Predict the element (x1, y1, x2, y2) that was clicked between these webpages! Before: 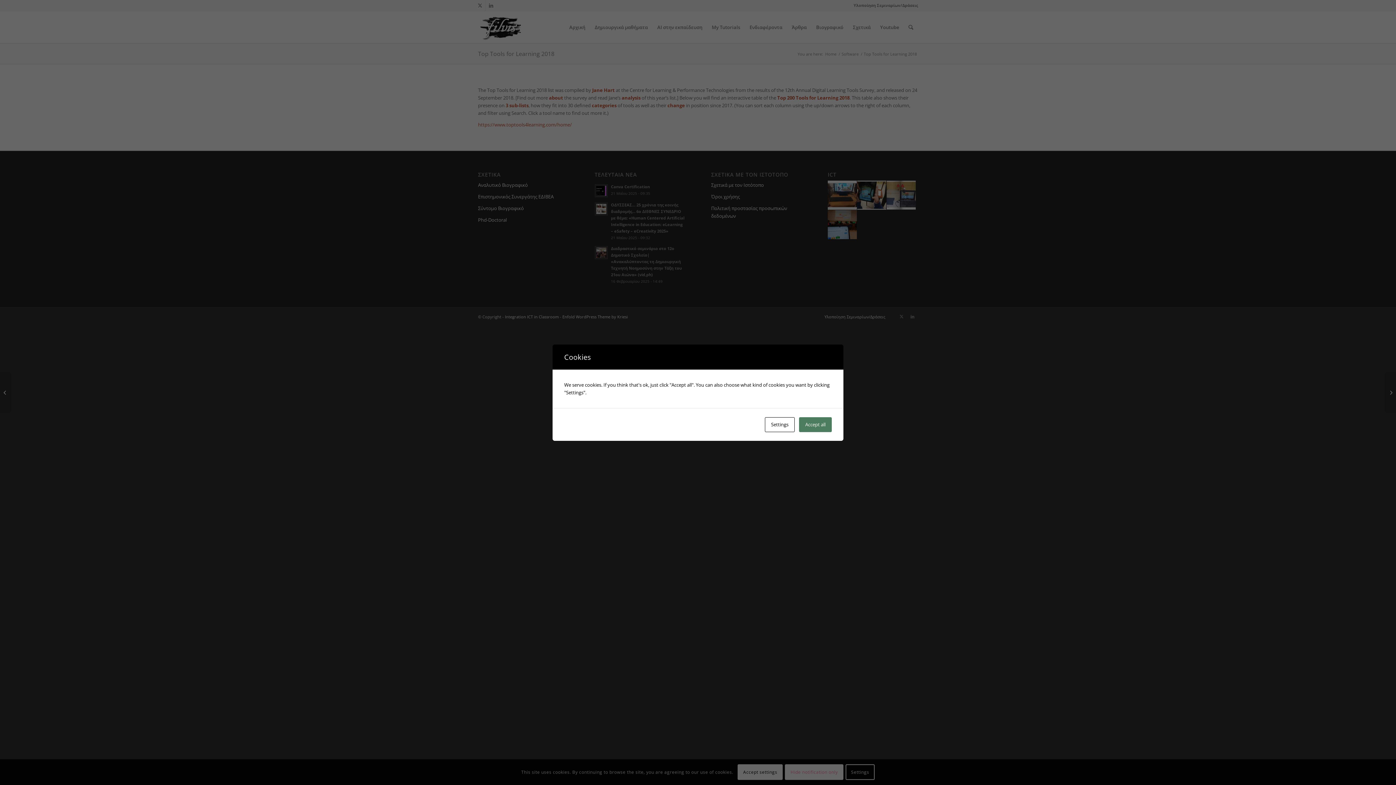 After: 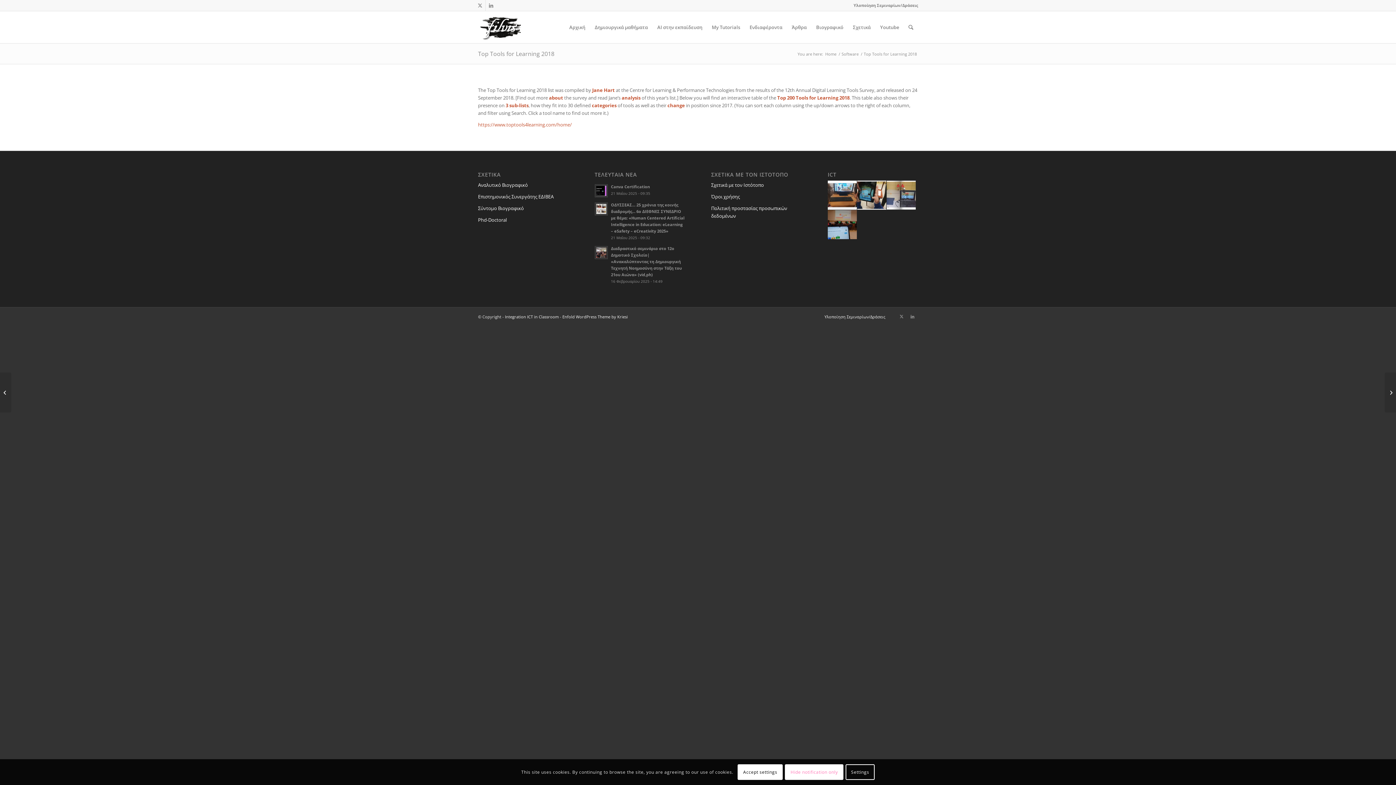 Action: label: Accept all bbox: (799, 417, 832, 432)